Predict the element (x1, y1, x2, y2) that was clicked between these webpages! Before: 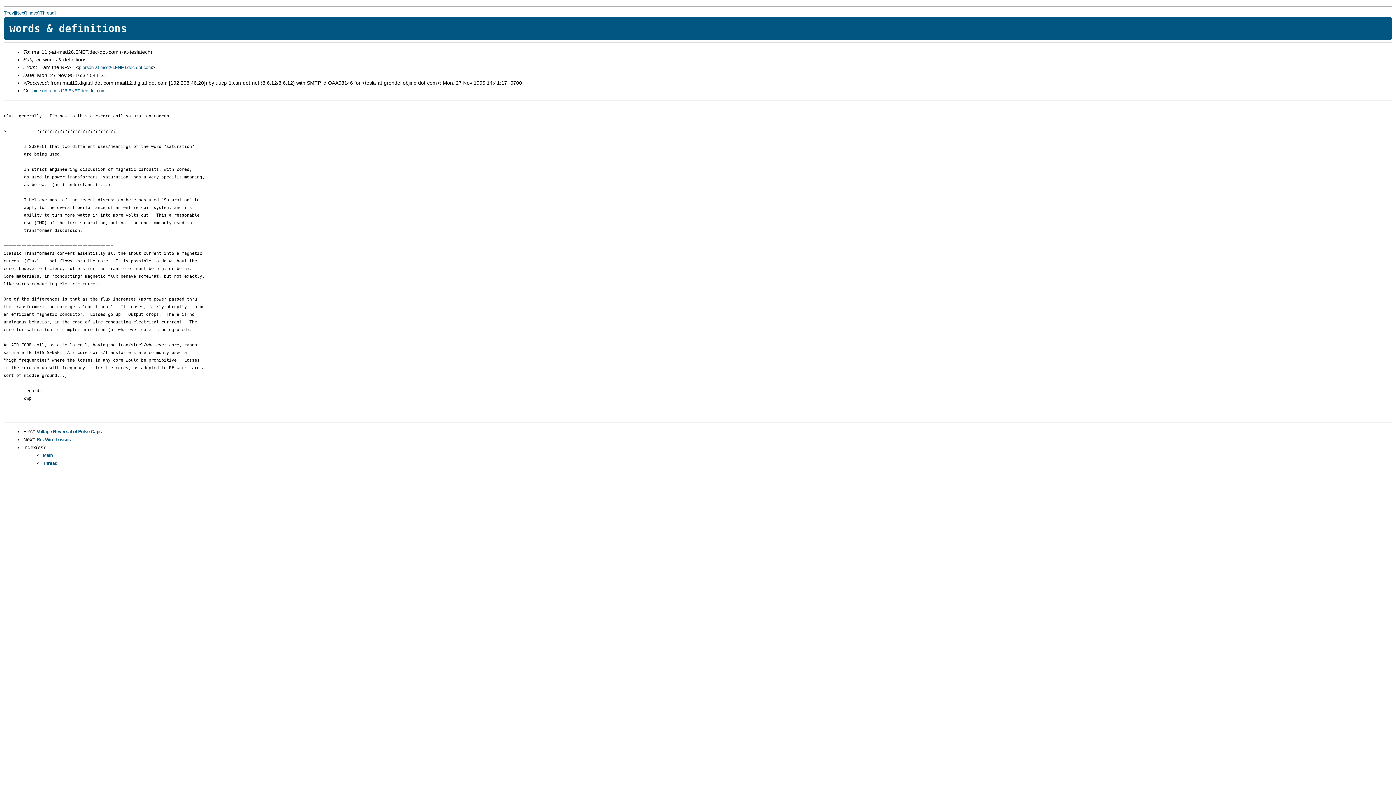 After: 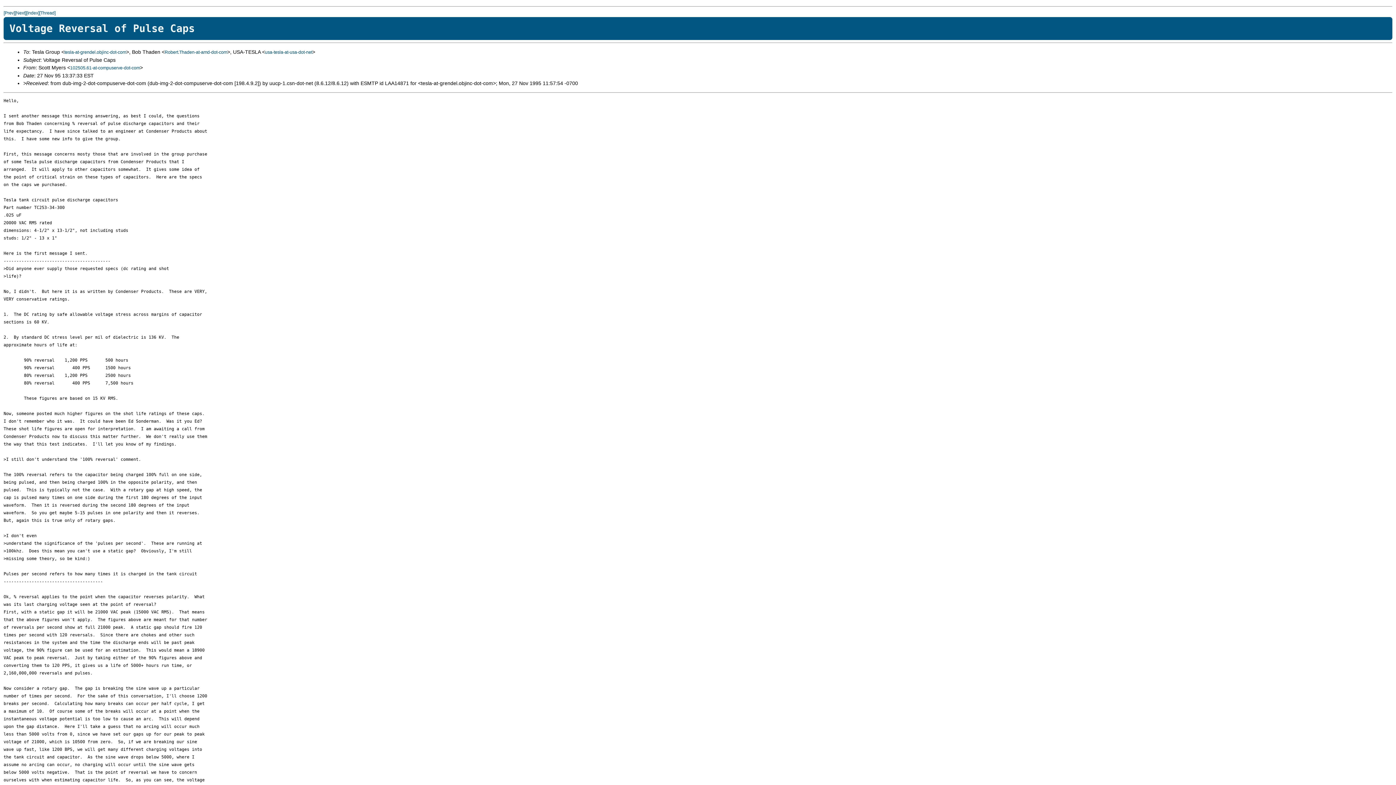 Action: bbox: (36, 429, 101, 434) label: Voltage Reversal of Pulse Caps